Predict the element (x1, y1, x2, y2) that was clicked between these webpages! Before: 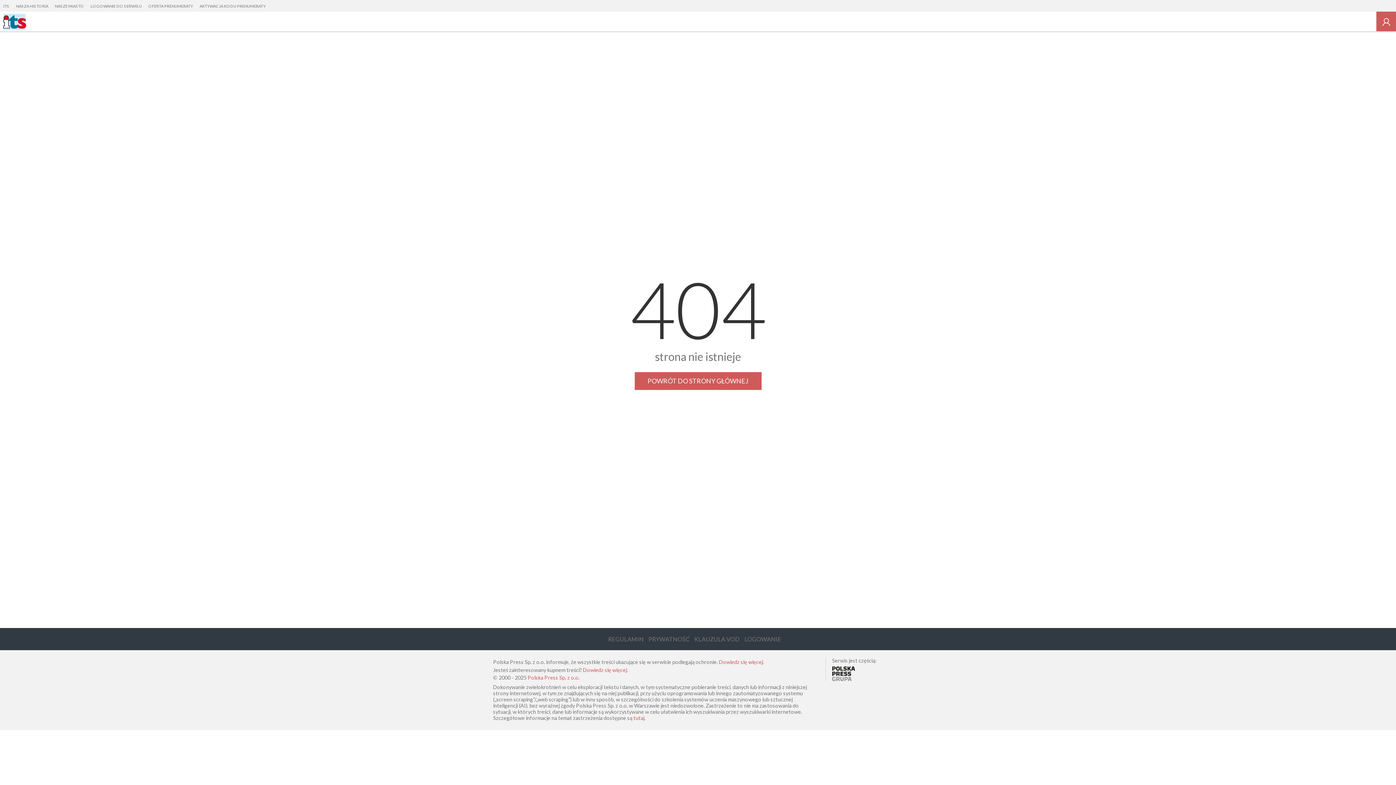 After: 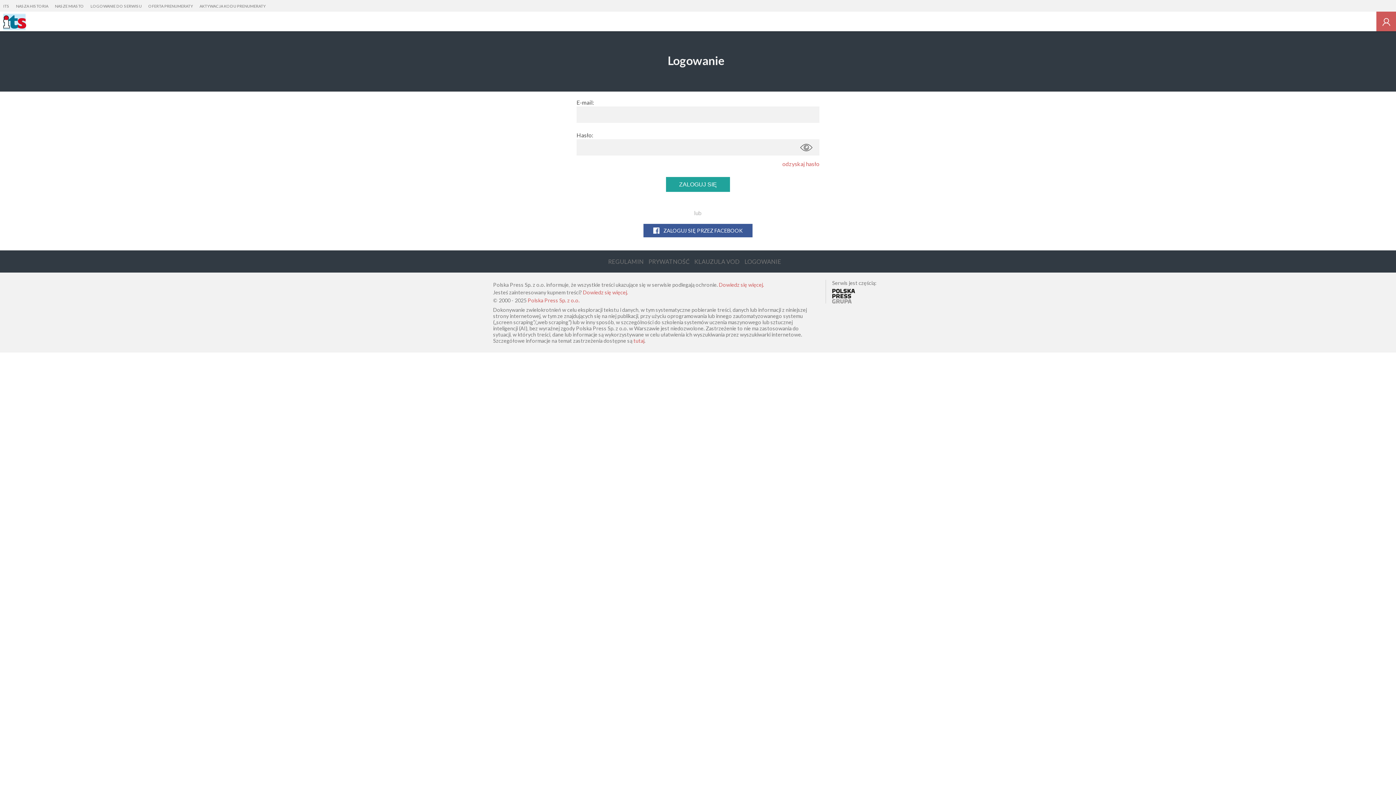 Action: bbox: (87, 0, 145, 12) label: LOGOWANIE DO SERWISU